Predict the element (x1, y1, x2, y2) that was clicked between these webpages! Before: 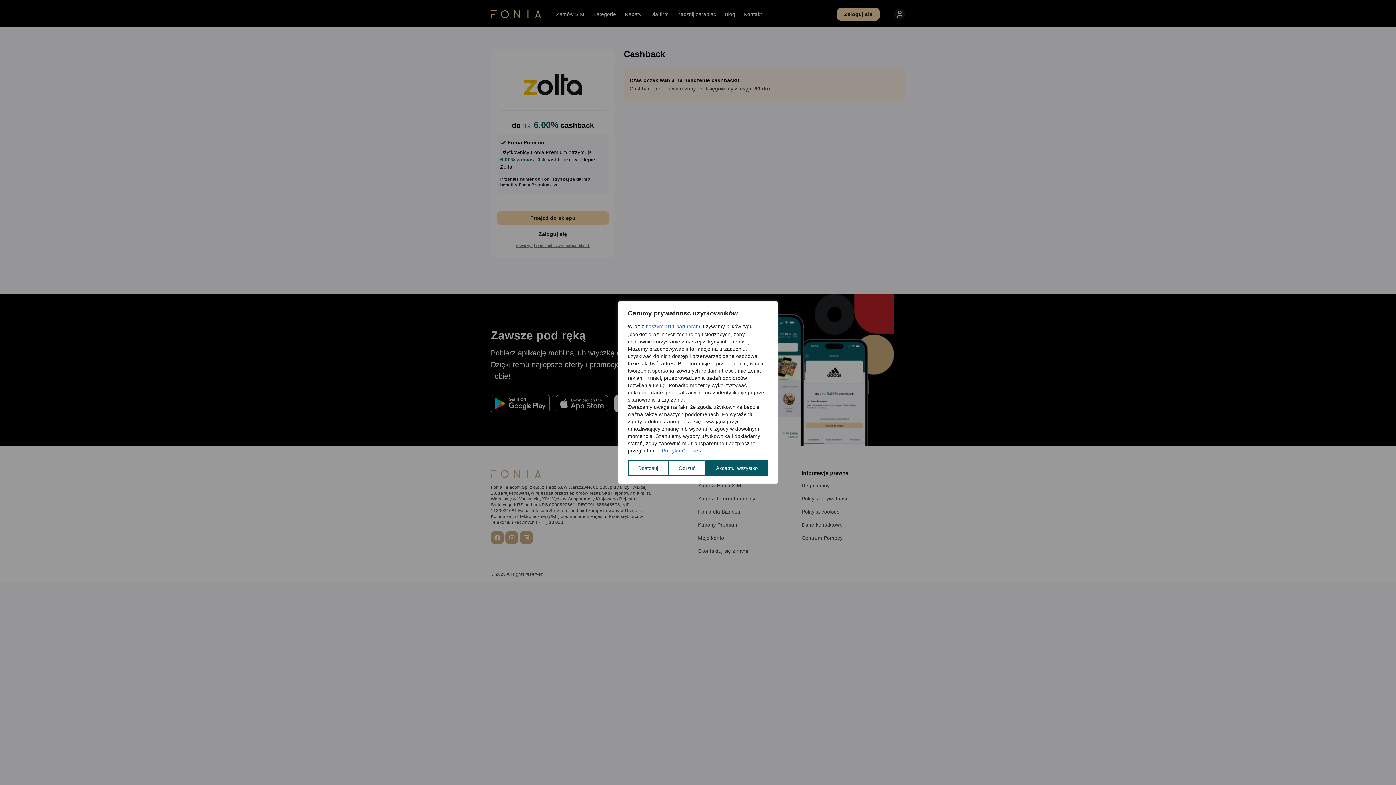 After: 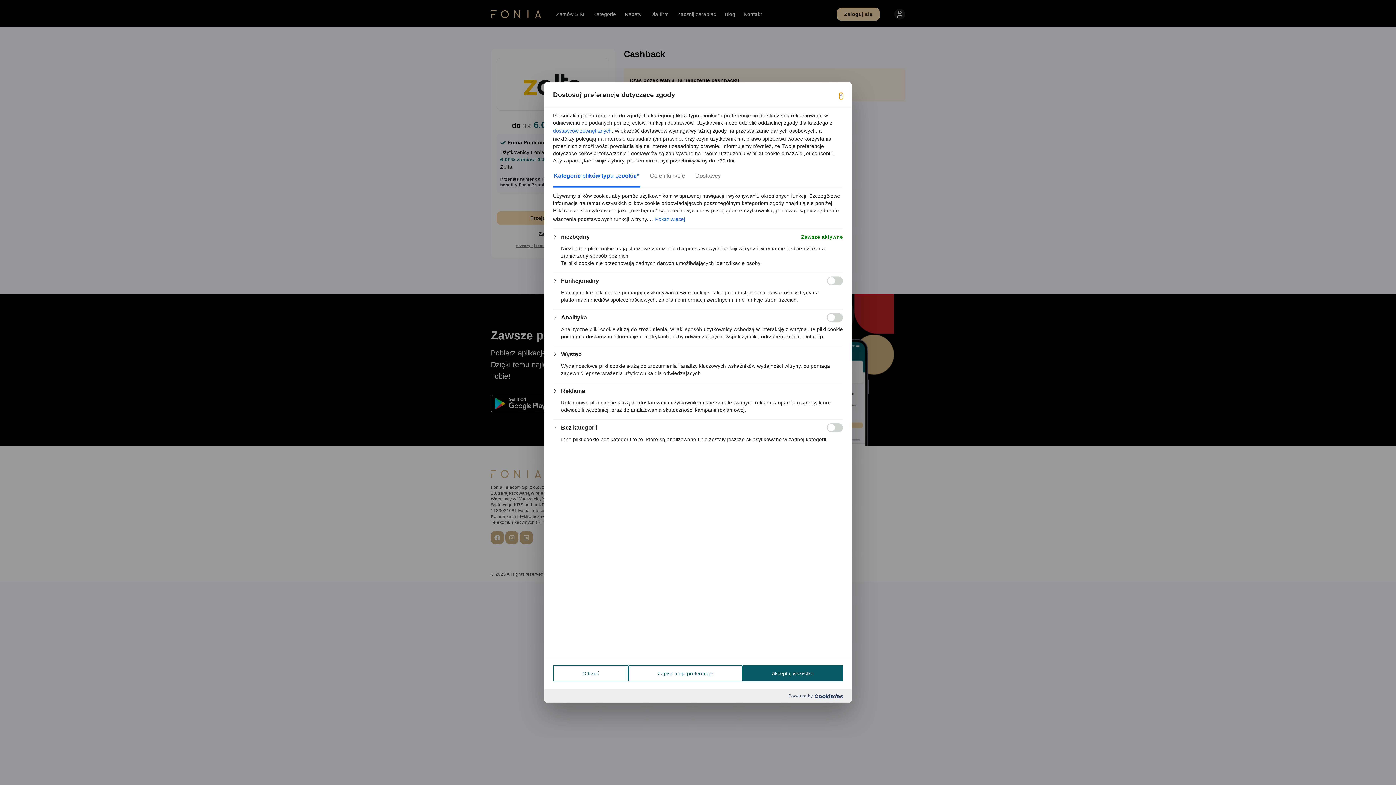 Action: bbox: (628, 460, 668, 476) label: Dostosuj